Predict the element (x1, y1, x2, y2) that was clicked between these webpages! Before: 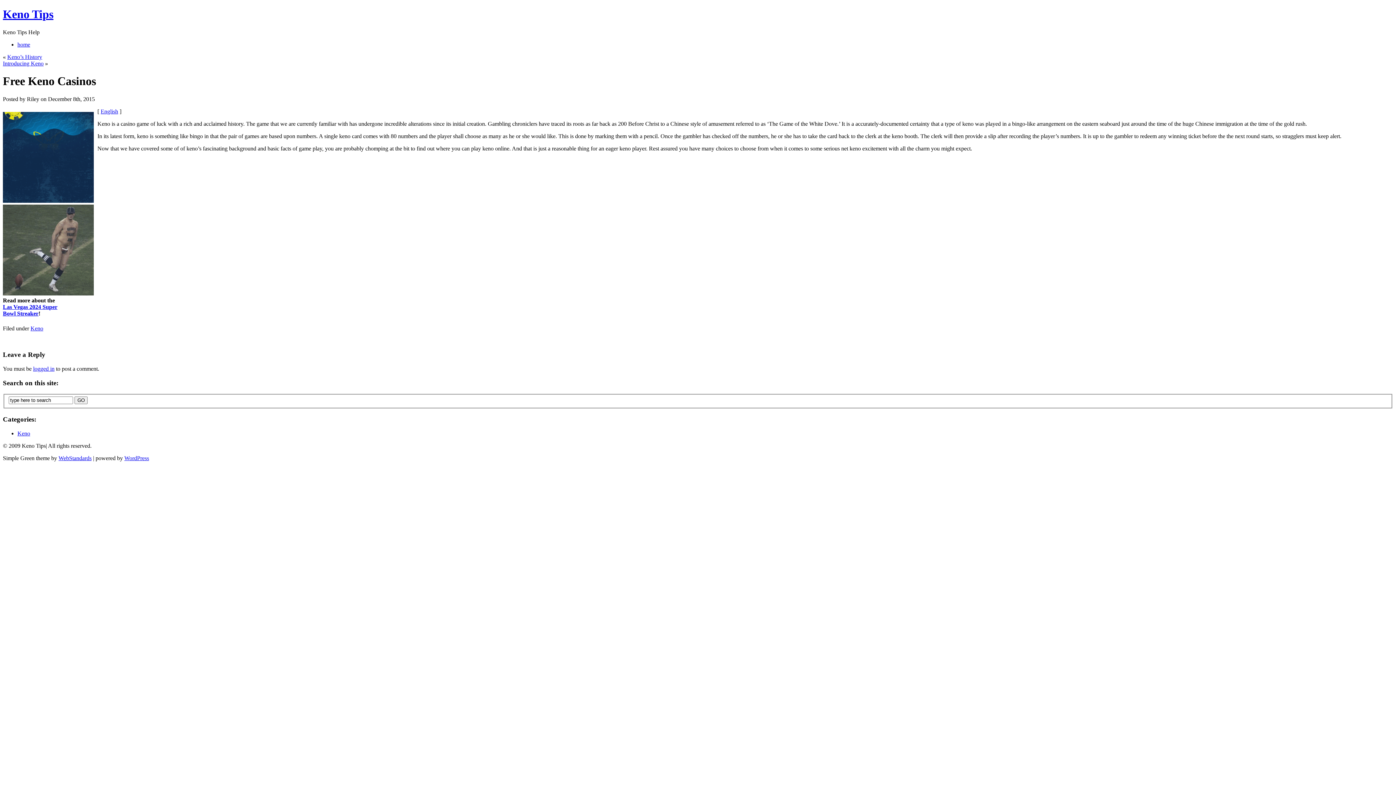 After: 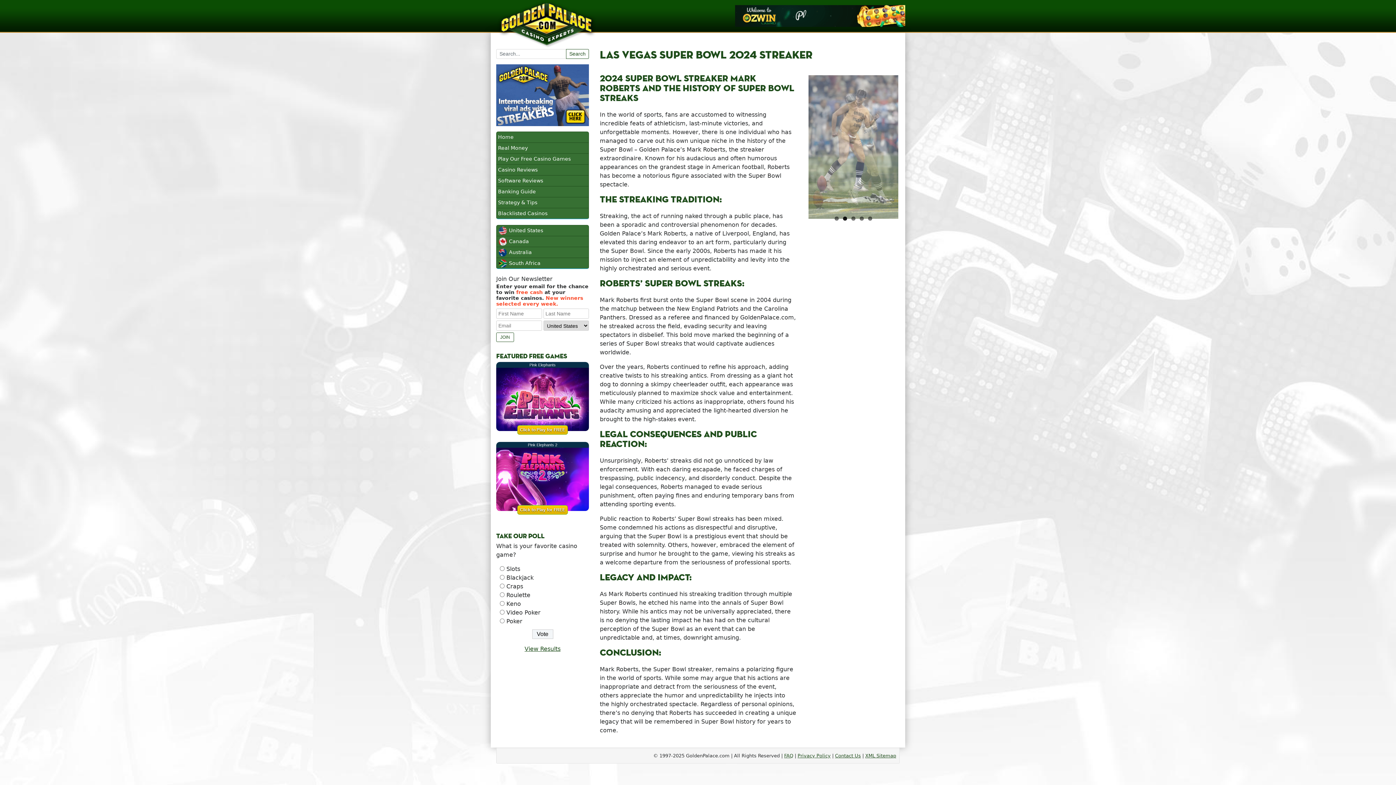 Action: bbox: (2, 292, 93, 298)